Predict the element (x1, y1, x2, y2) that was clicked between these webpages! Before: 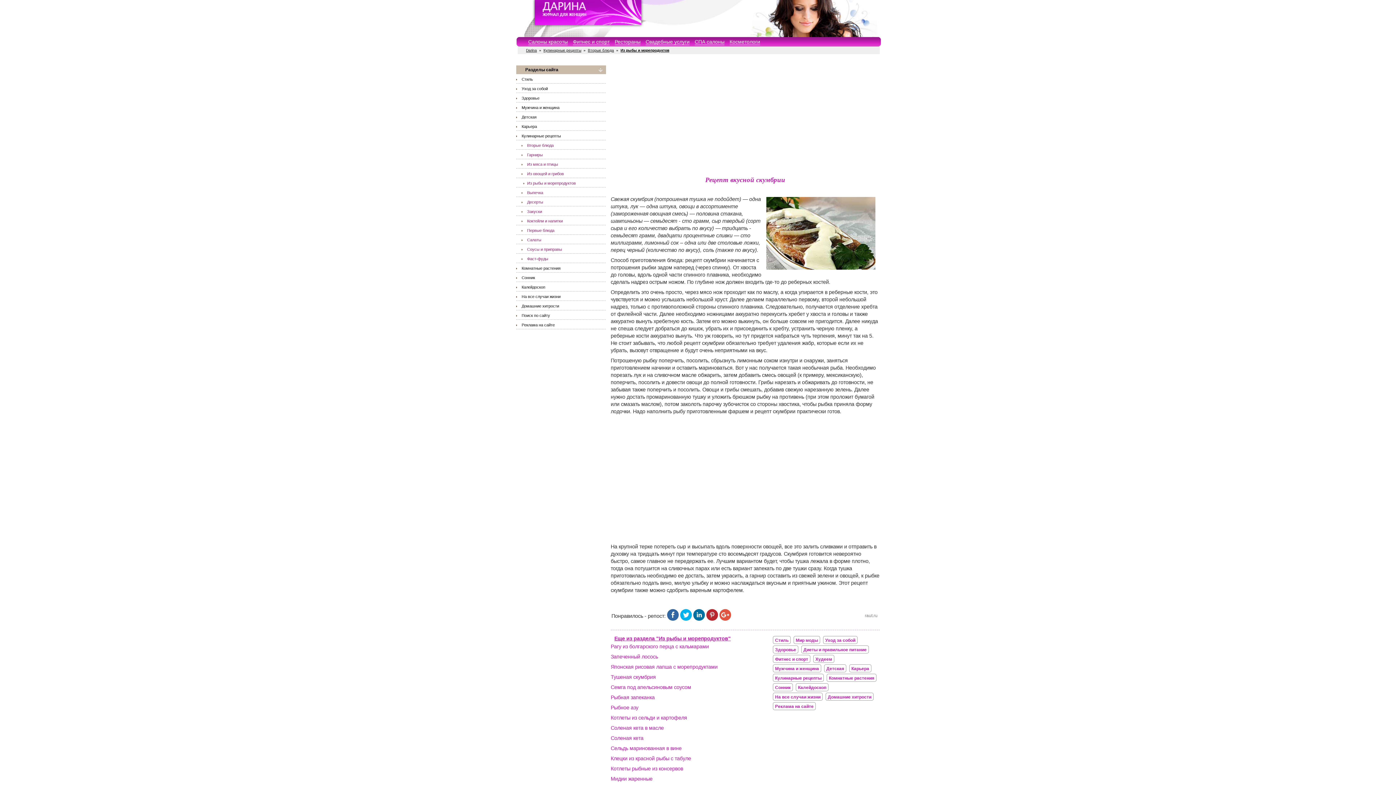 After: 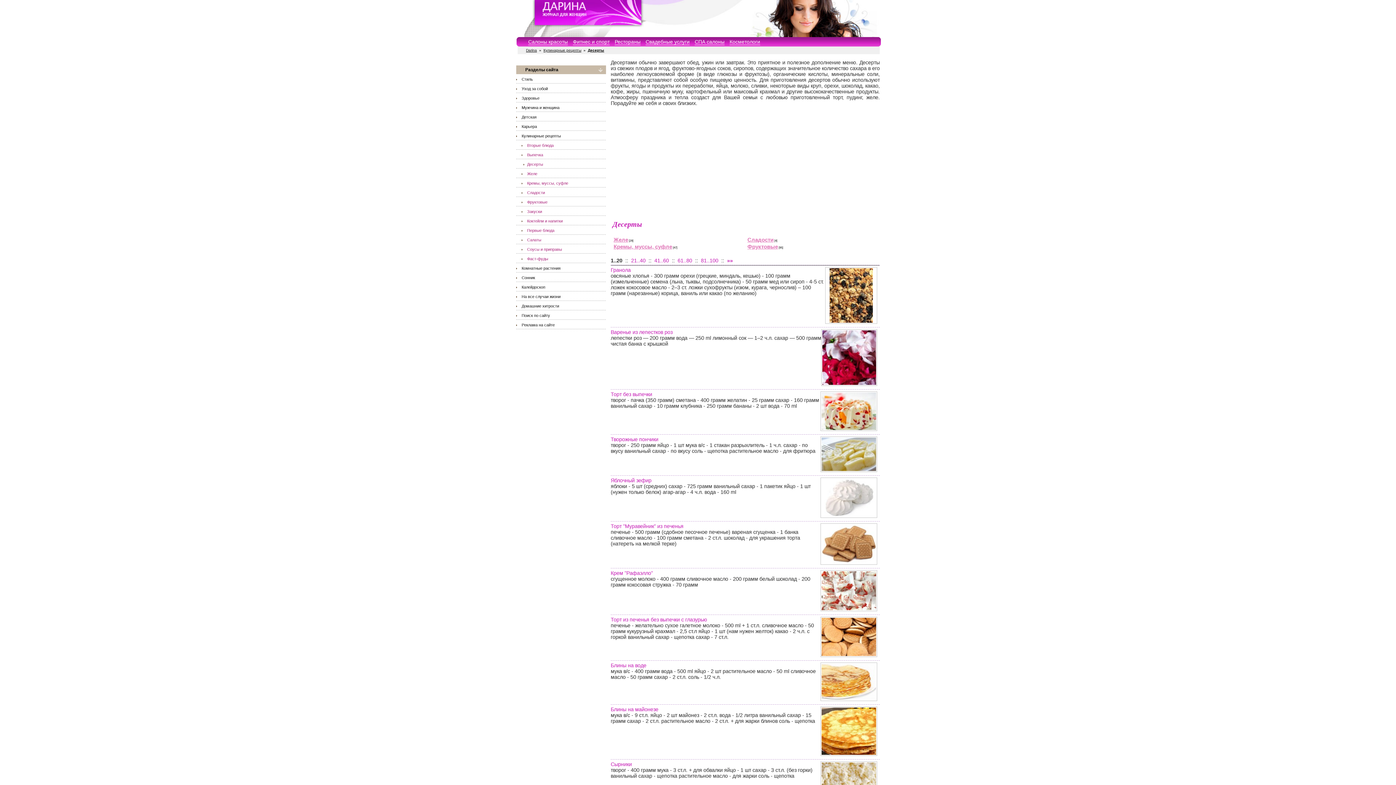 Action: bbox: (516, 200, 543, 204) label: Десерты